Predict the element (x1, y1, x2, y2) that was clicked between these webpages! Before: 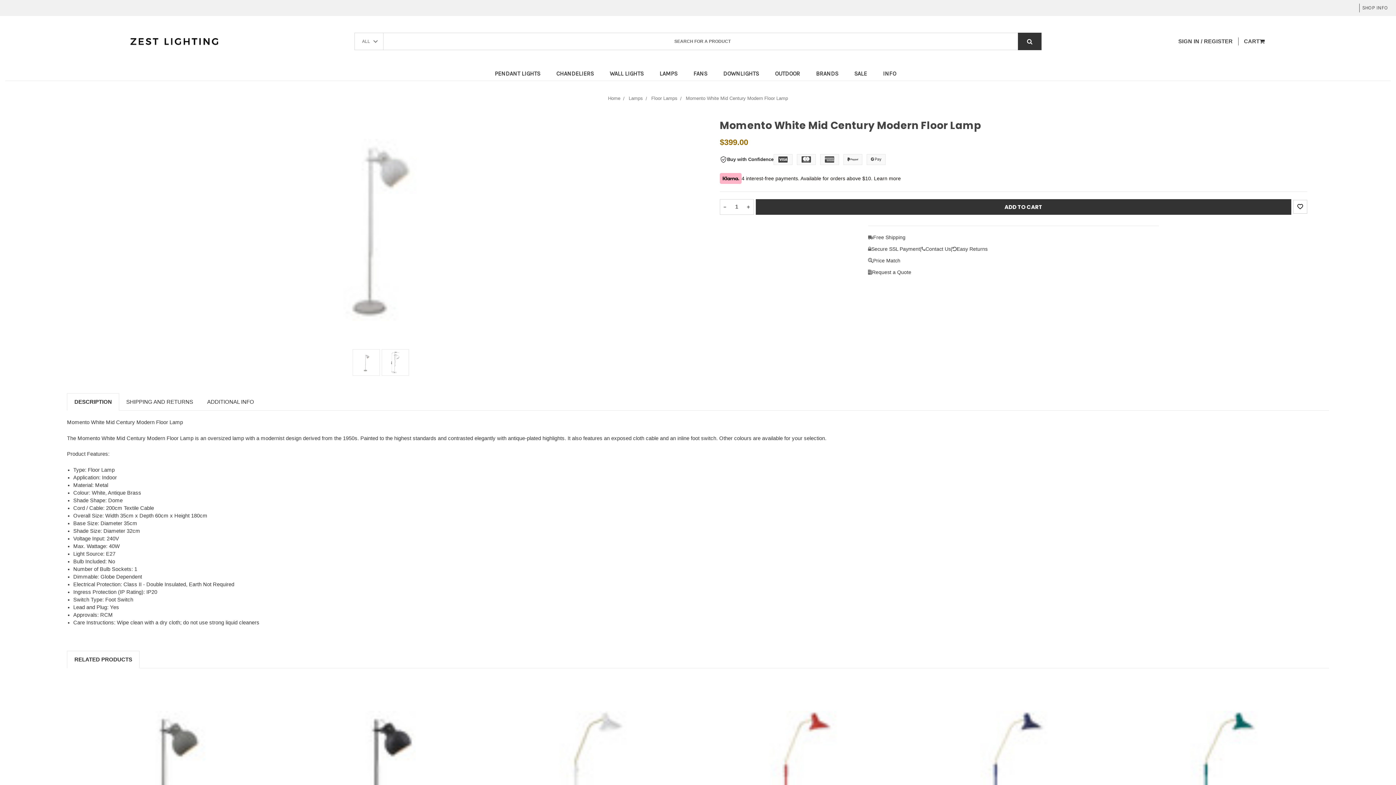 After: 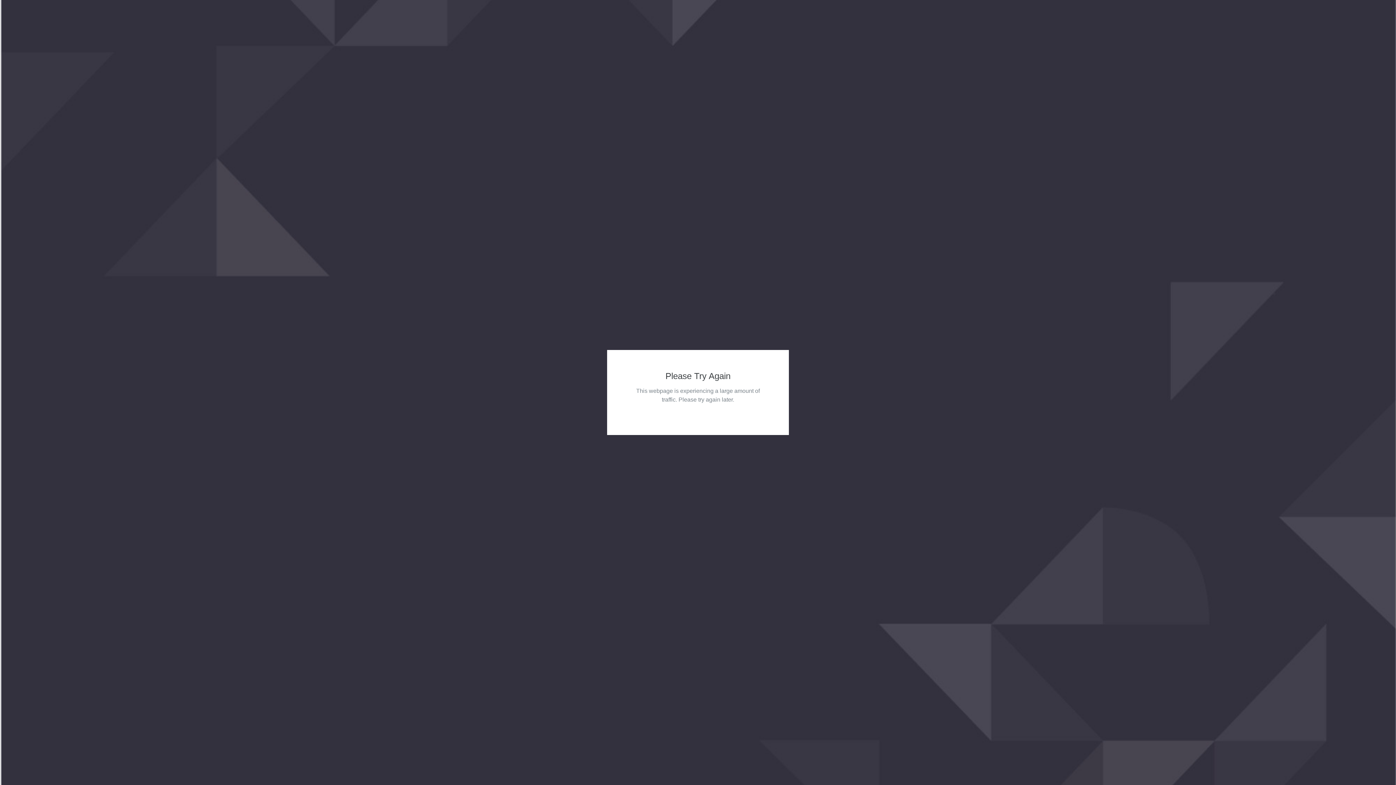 Action: label: WALL LIGHTS bbox: (605, 66, 652, 80)